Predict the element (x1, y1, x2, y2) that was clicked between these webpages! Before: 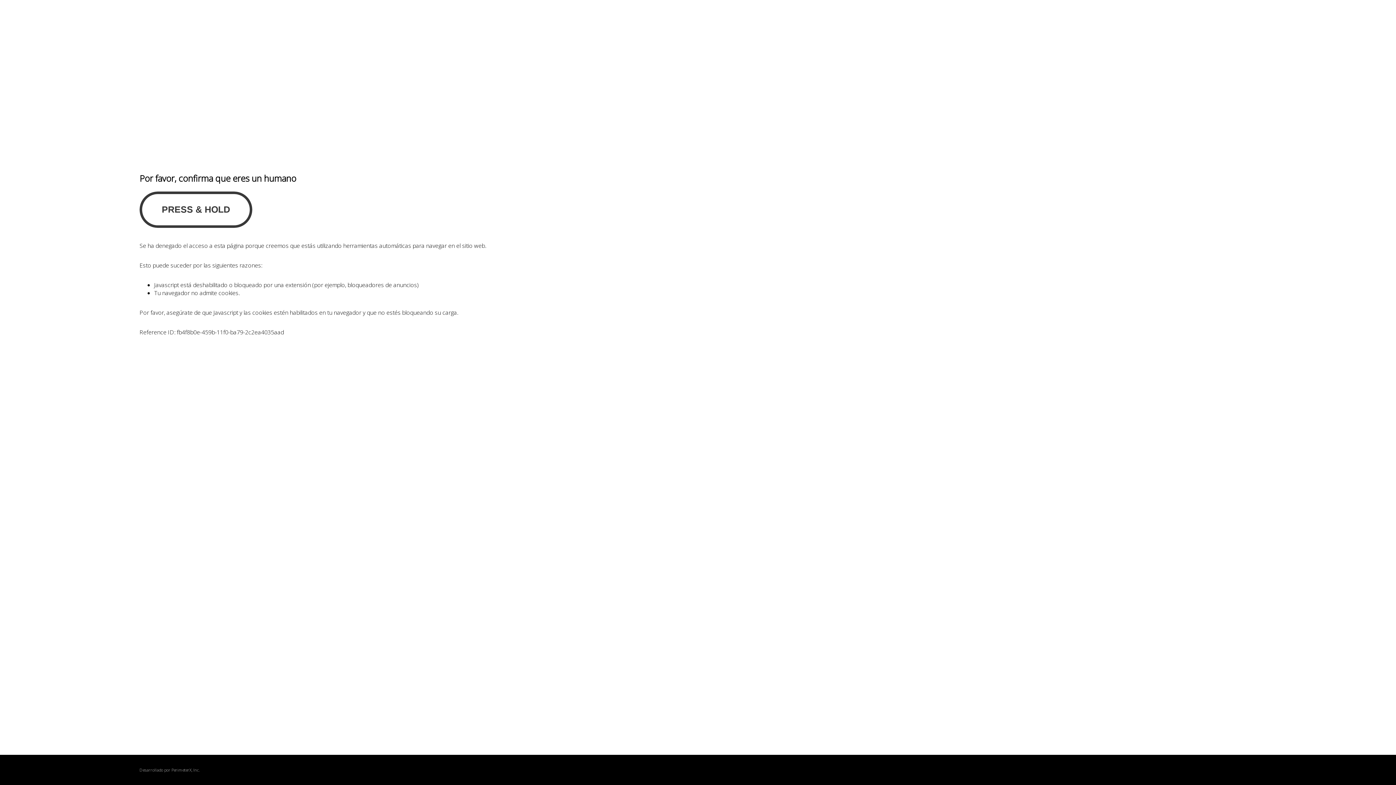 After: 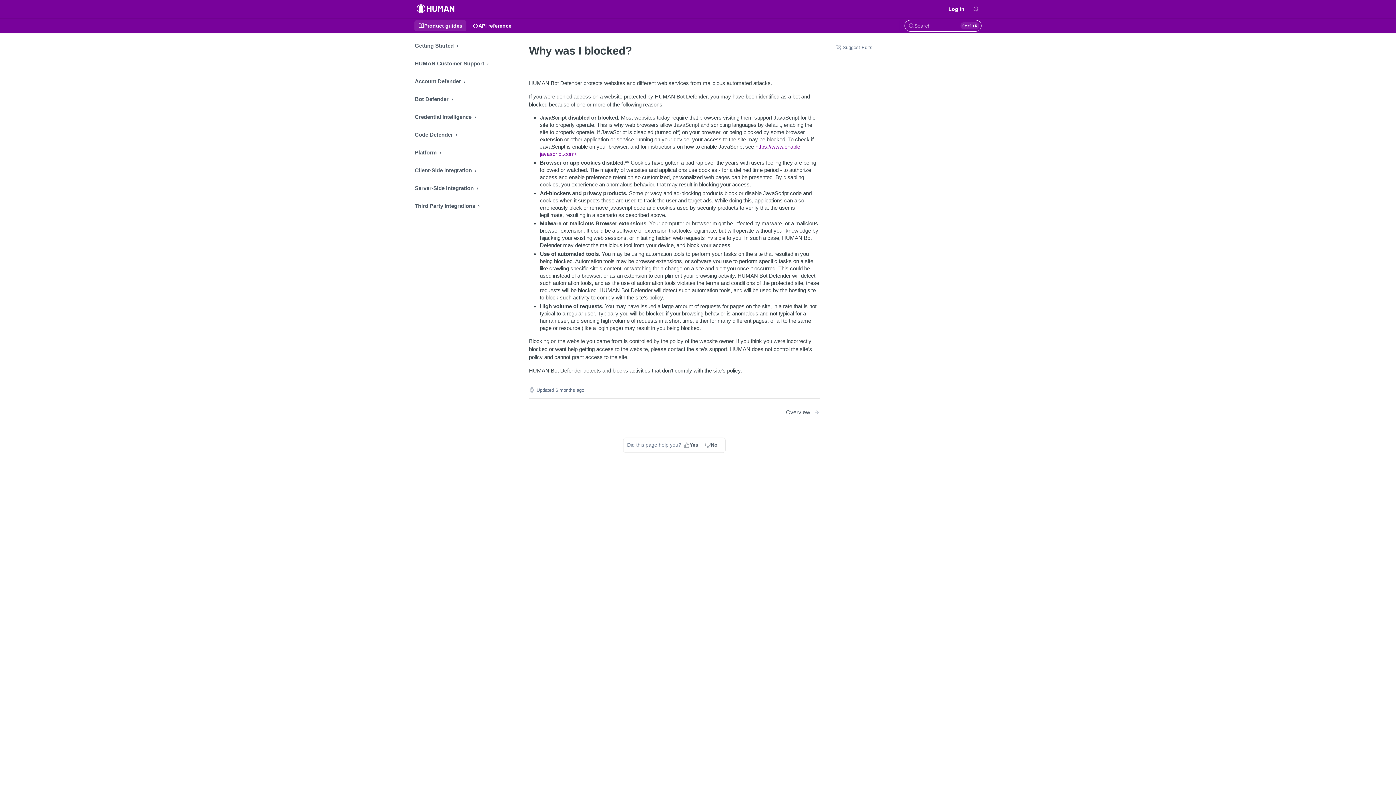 Action: label: PerimeterX bbox: (171, 767, 191, 773)